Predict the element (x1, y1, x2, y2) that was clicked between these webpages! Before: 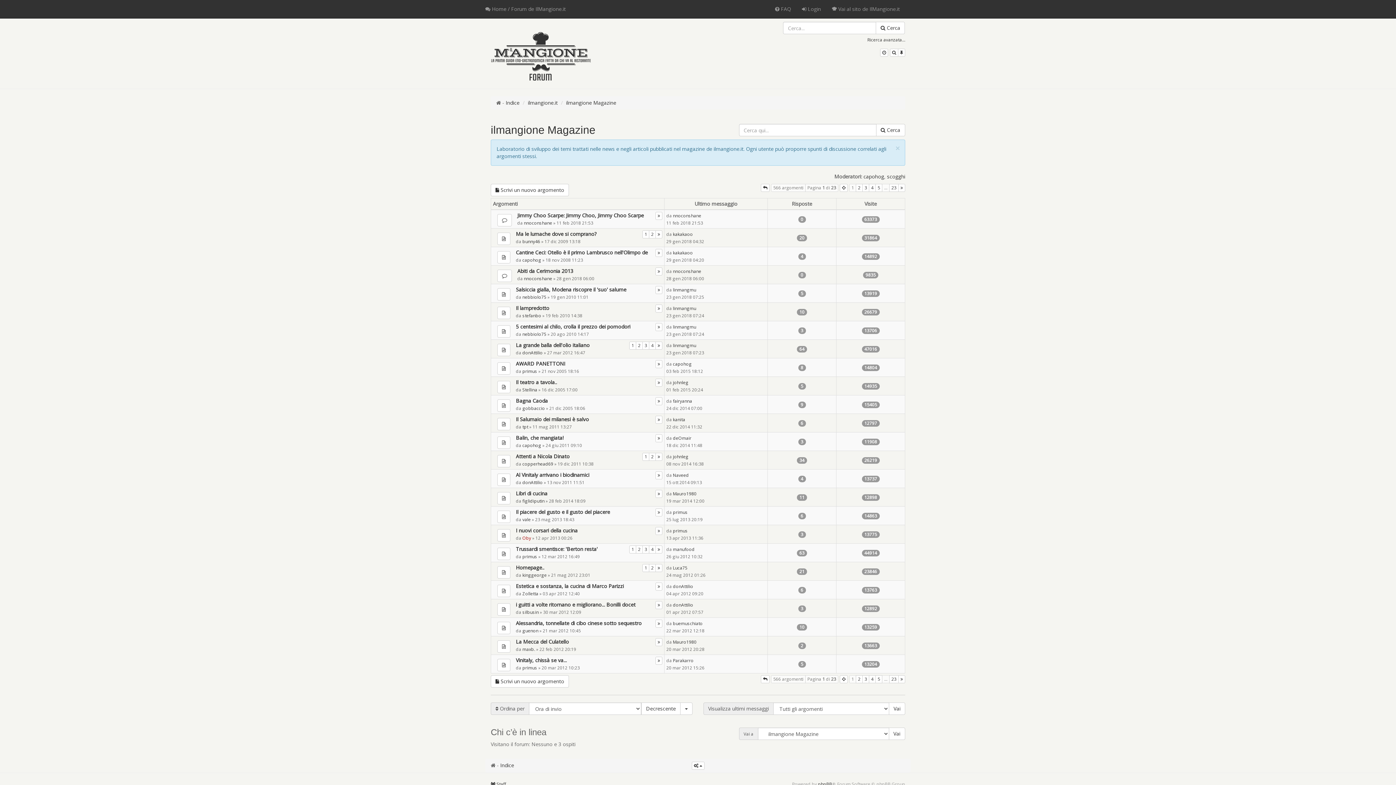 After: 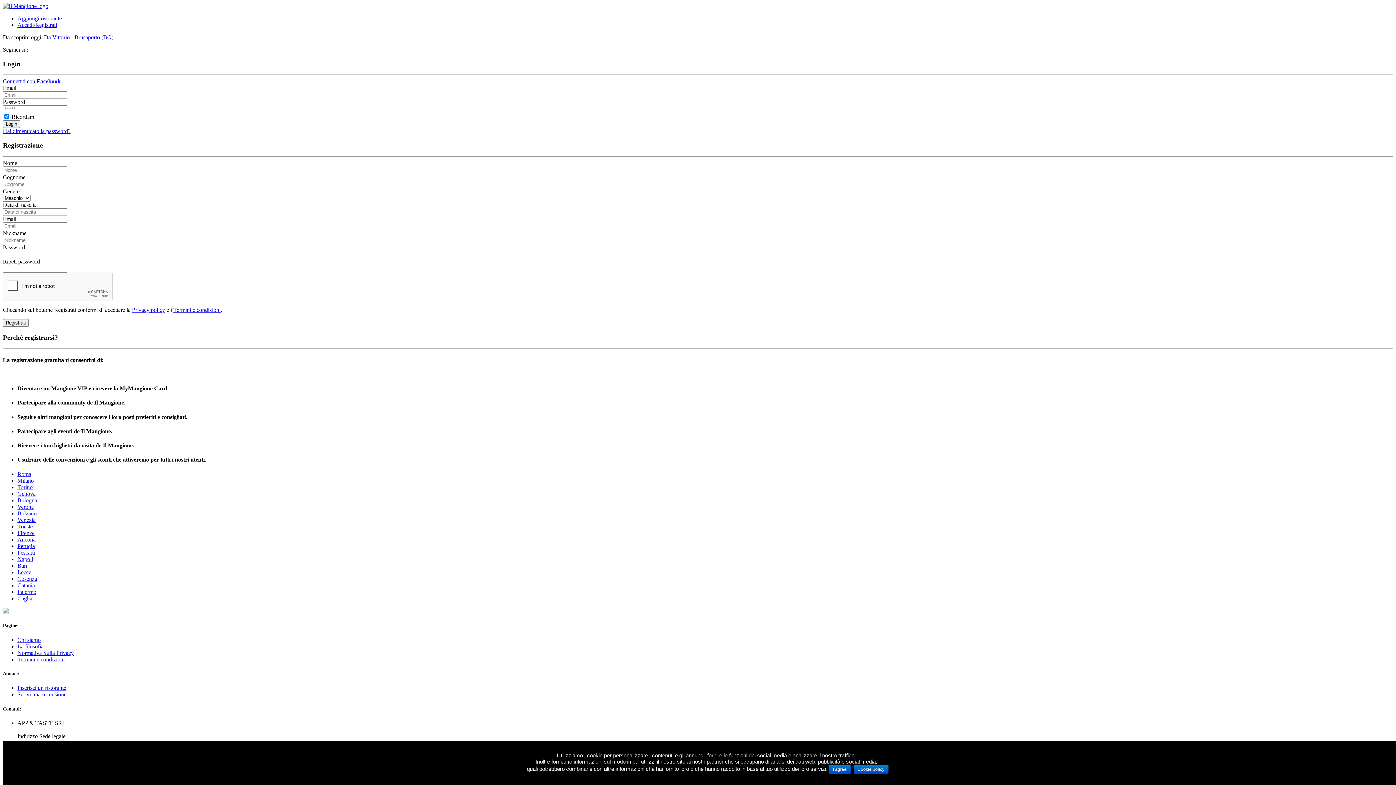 Action: bbox: (673, 453, 688, 459) label: johnleg